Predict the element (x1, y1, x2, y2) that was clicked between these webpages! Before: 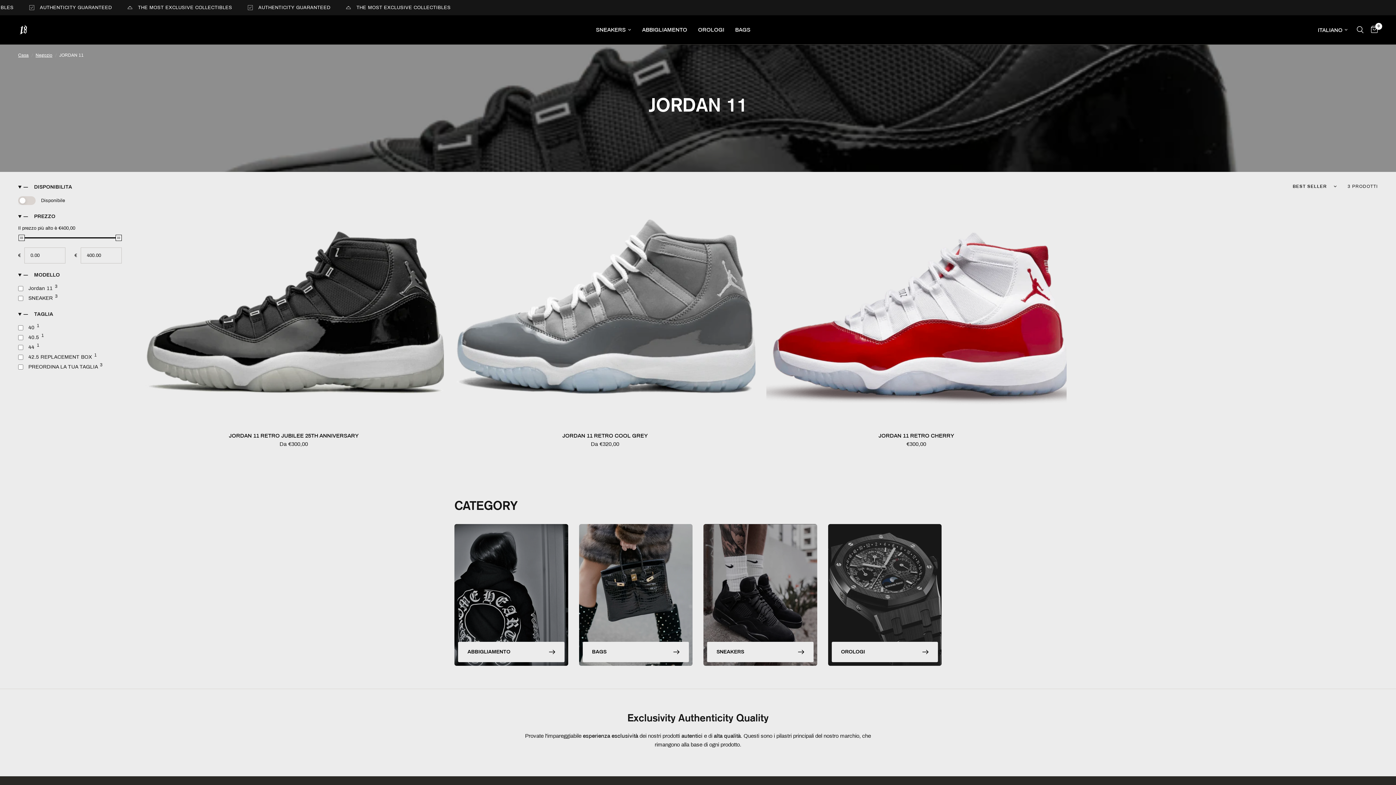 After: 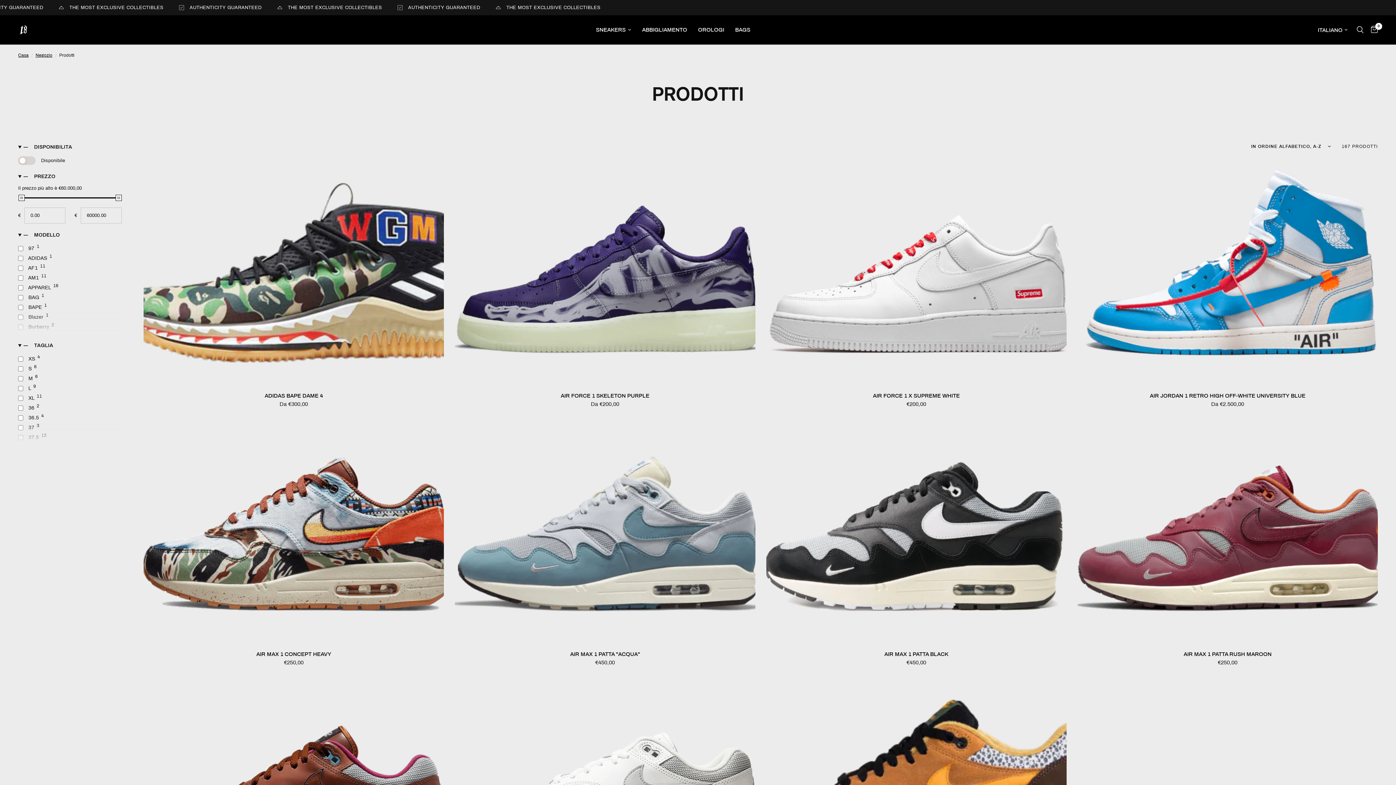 Action: bbox: (35, 52, 52, 58) label: Negozio